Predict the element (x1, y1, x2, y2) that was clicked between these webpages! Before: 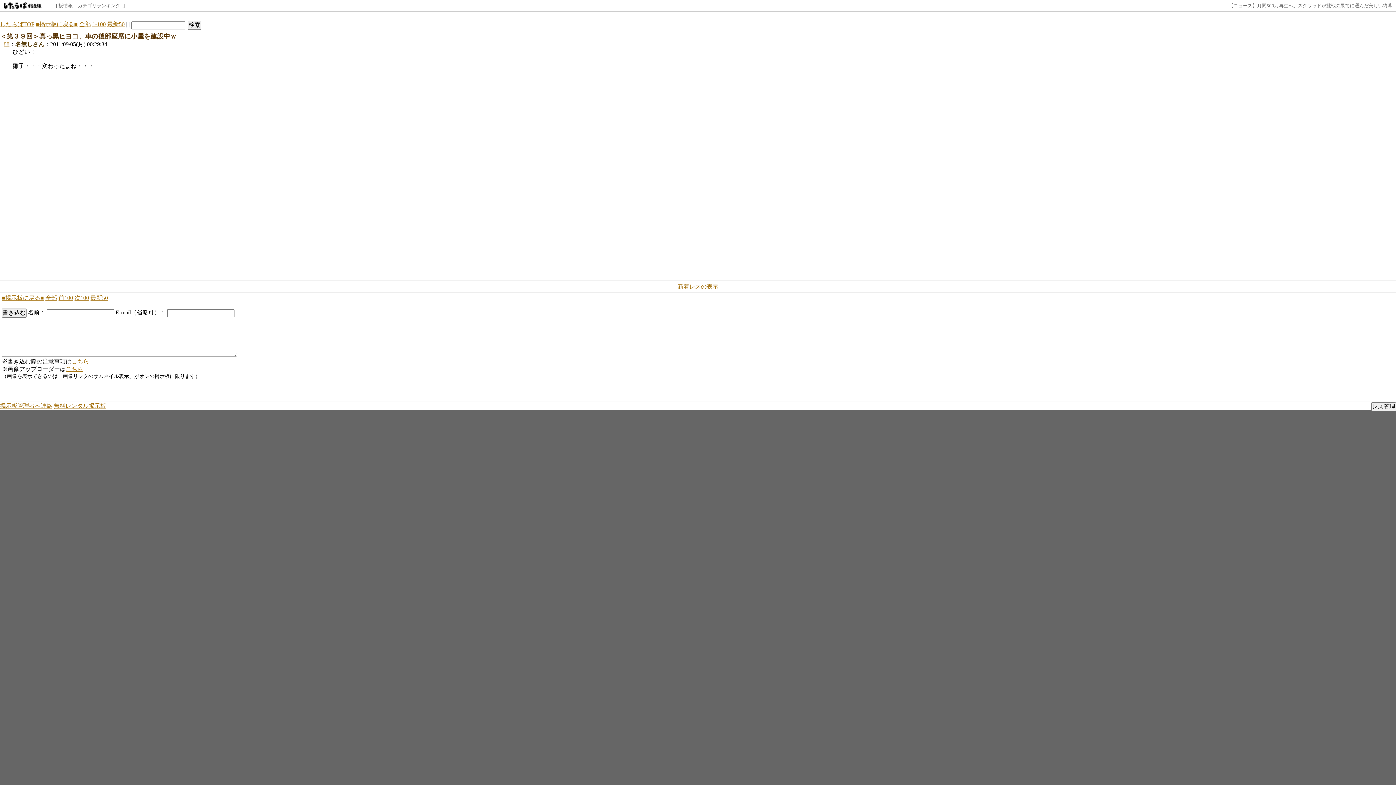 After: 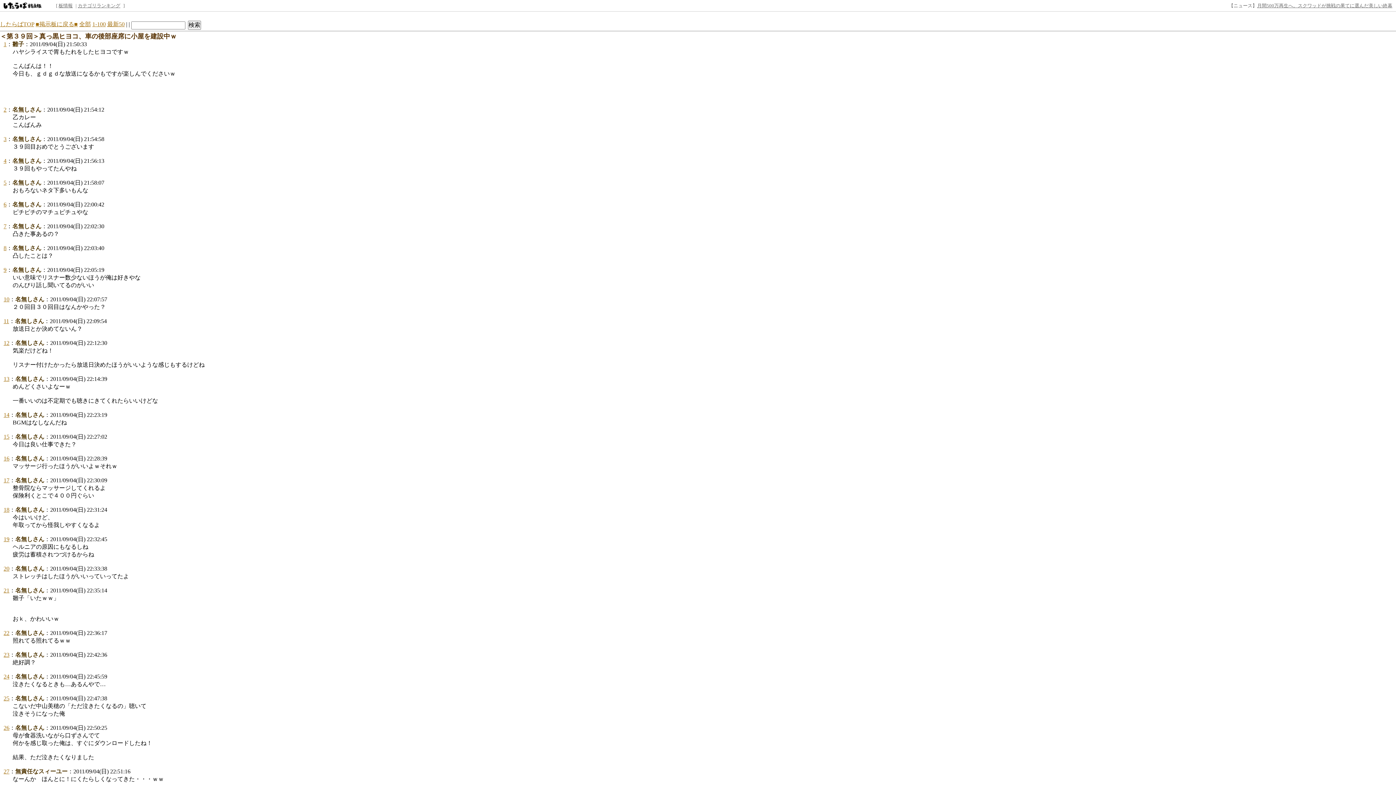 Action: label: 全部 bbox: (45, 294, 57, 301)